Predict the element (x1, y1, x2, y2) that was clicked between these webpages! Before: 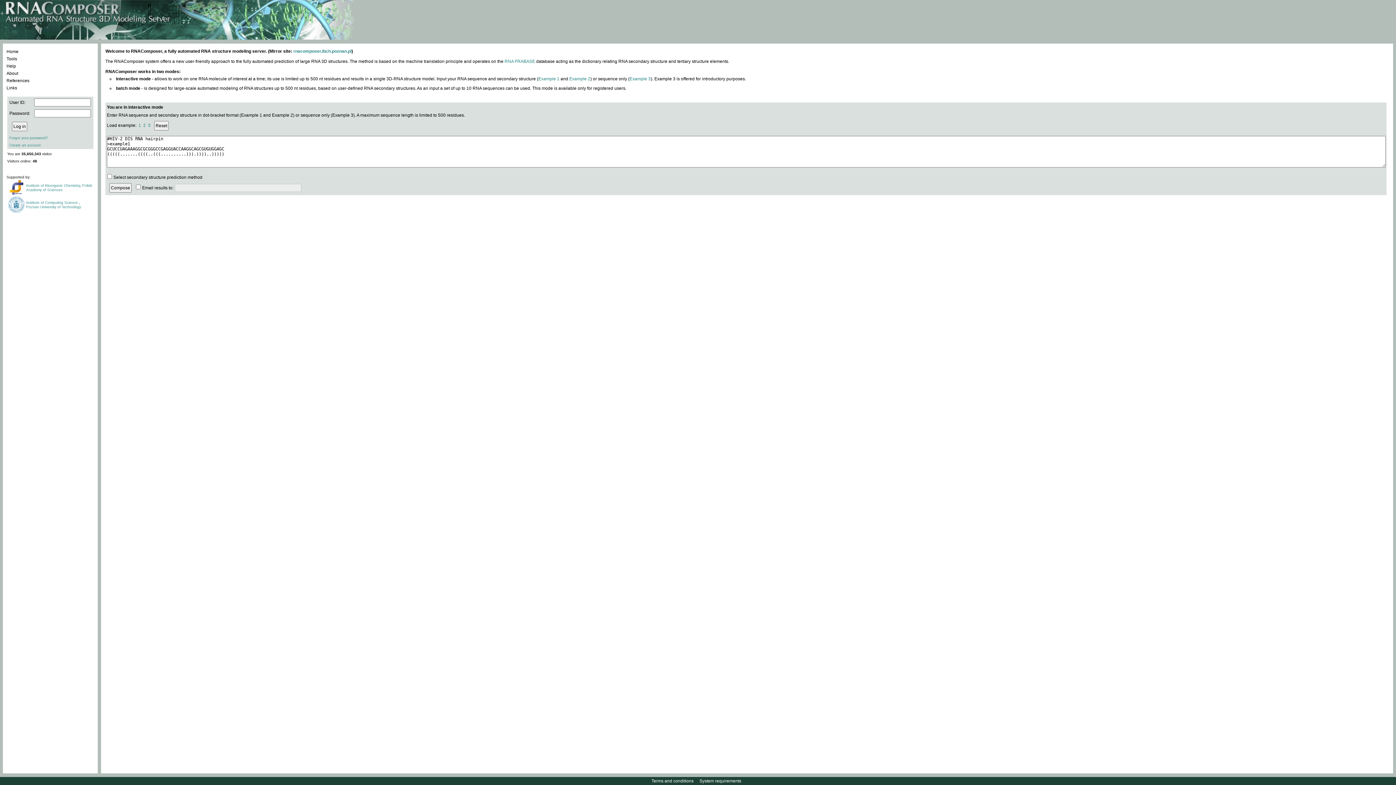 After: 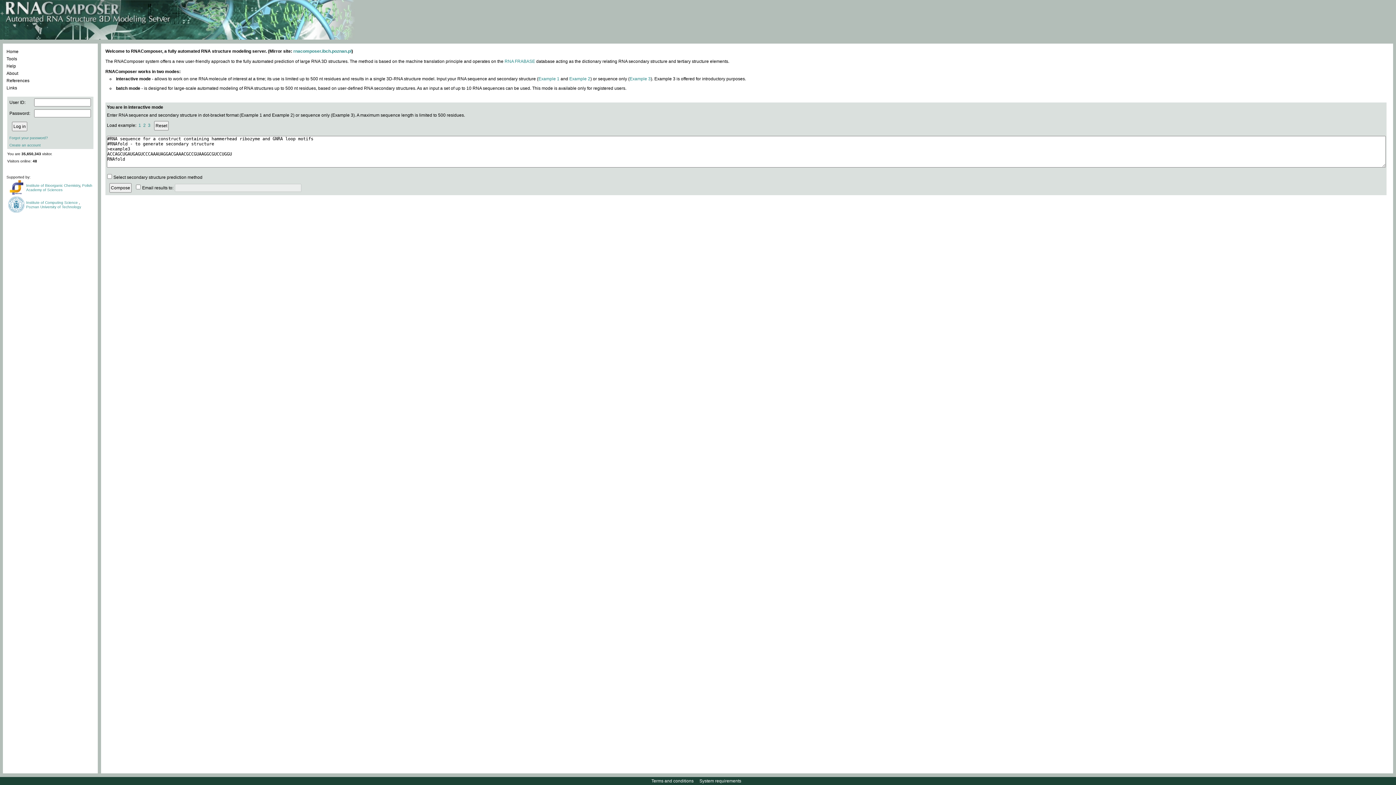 Action: bbox: (148, 122, 150, 128) label: 3